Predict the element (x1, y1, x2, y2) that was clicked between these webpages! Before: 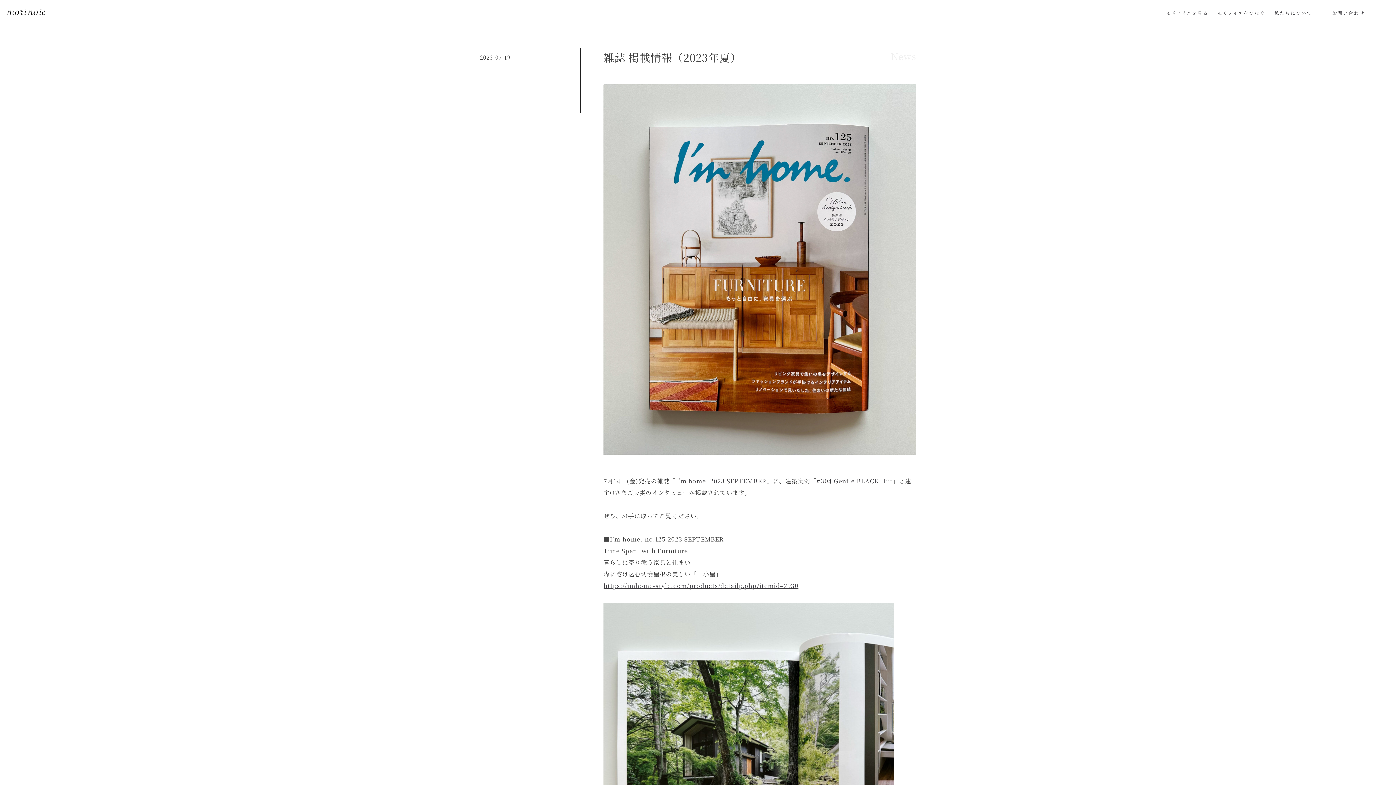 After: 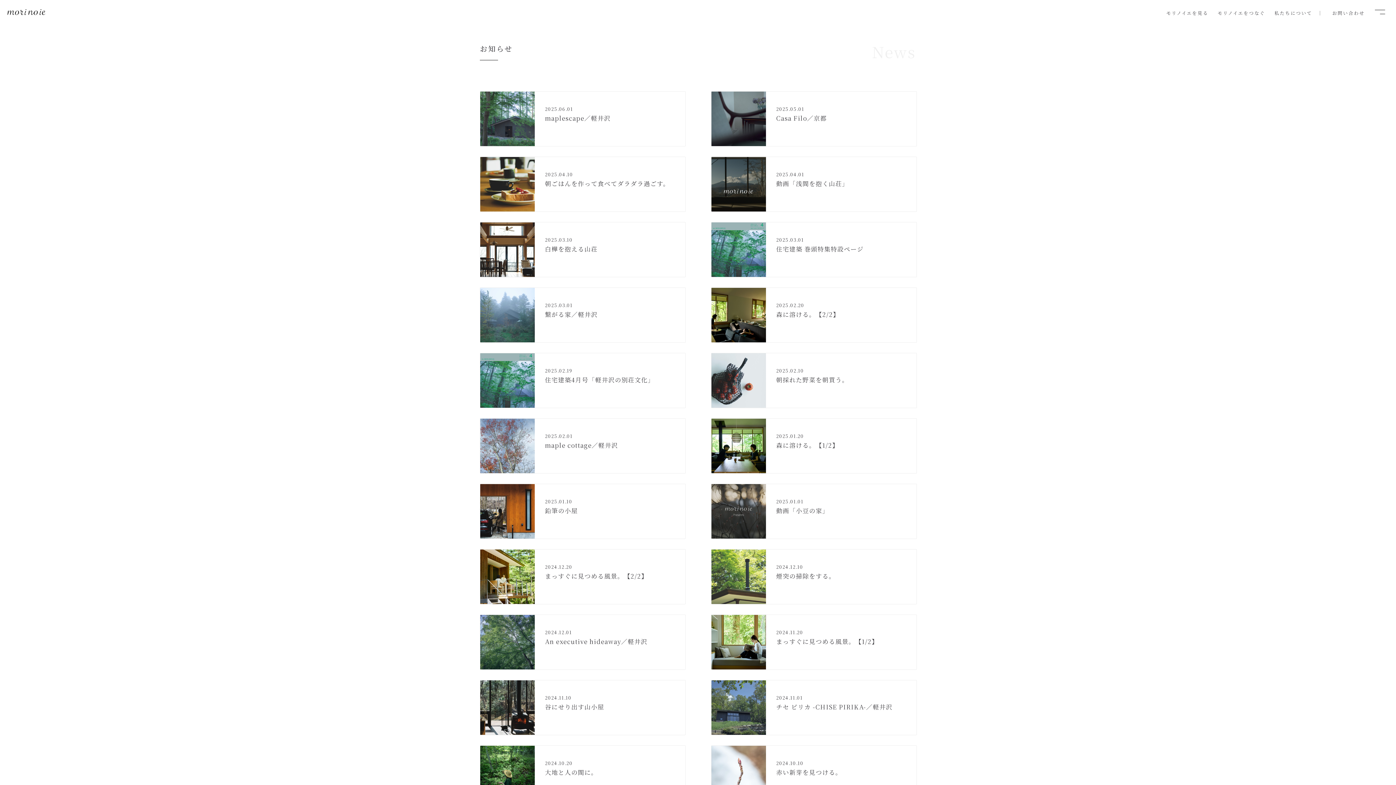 Action: bbox: (891, 49, 916, 62) label: News